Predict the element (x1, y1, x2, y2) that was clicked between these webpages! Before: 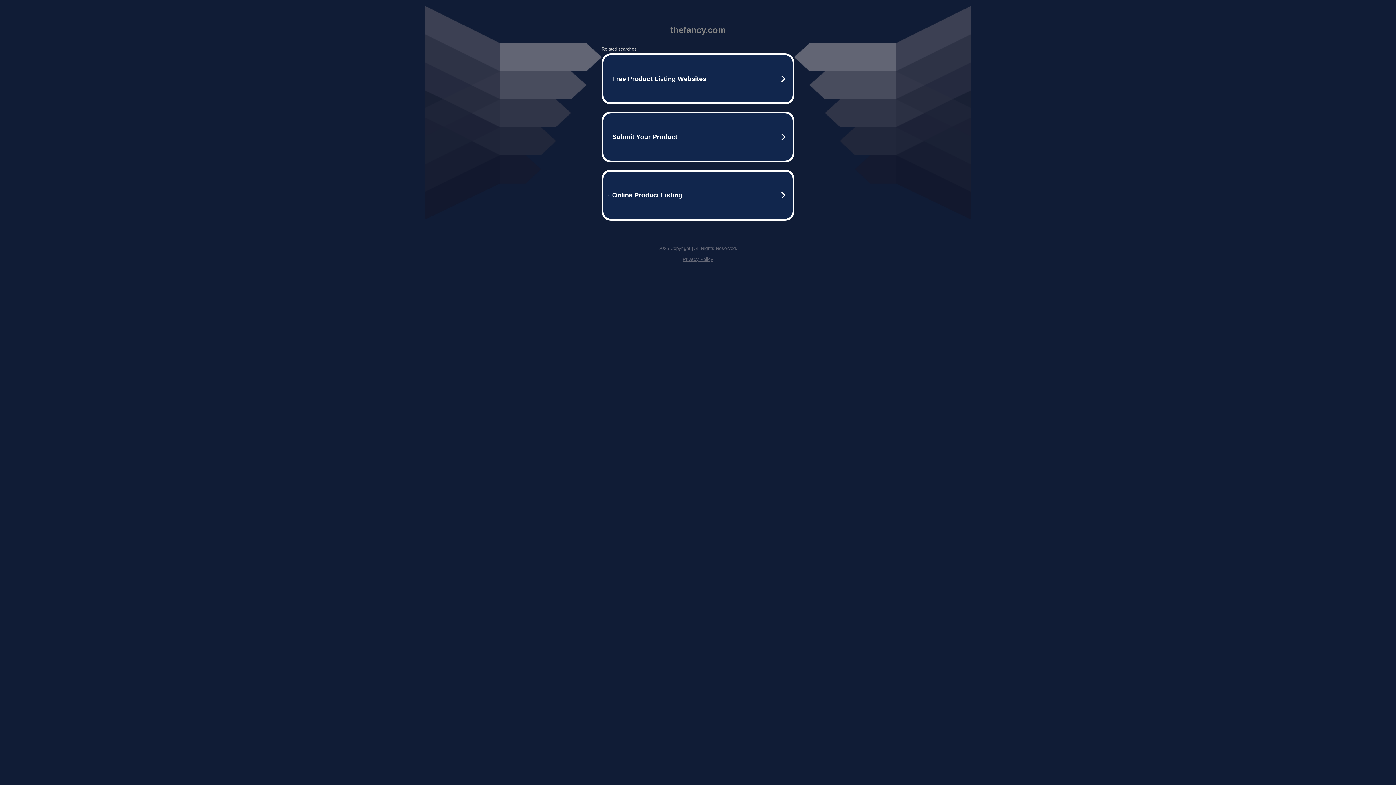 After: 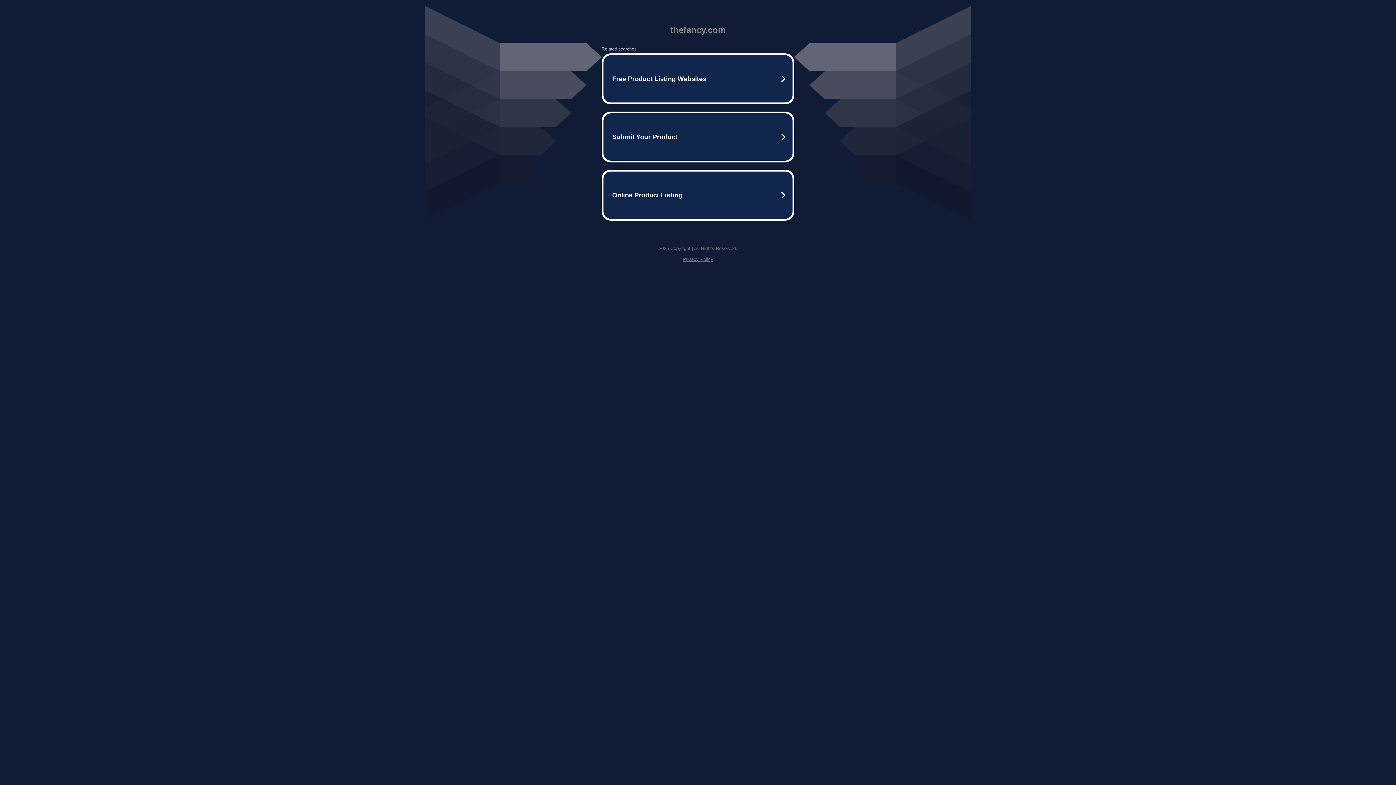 Action: label: Privacy Policy bbox: (682, 256, 713, 262)